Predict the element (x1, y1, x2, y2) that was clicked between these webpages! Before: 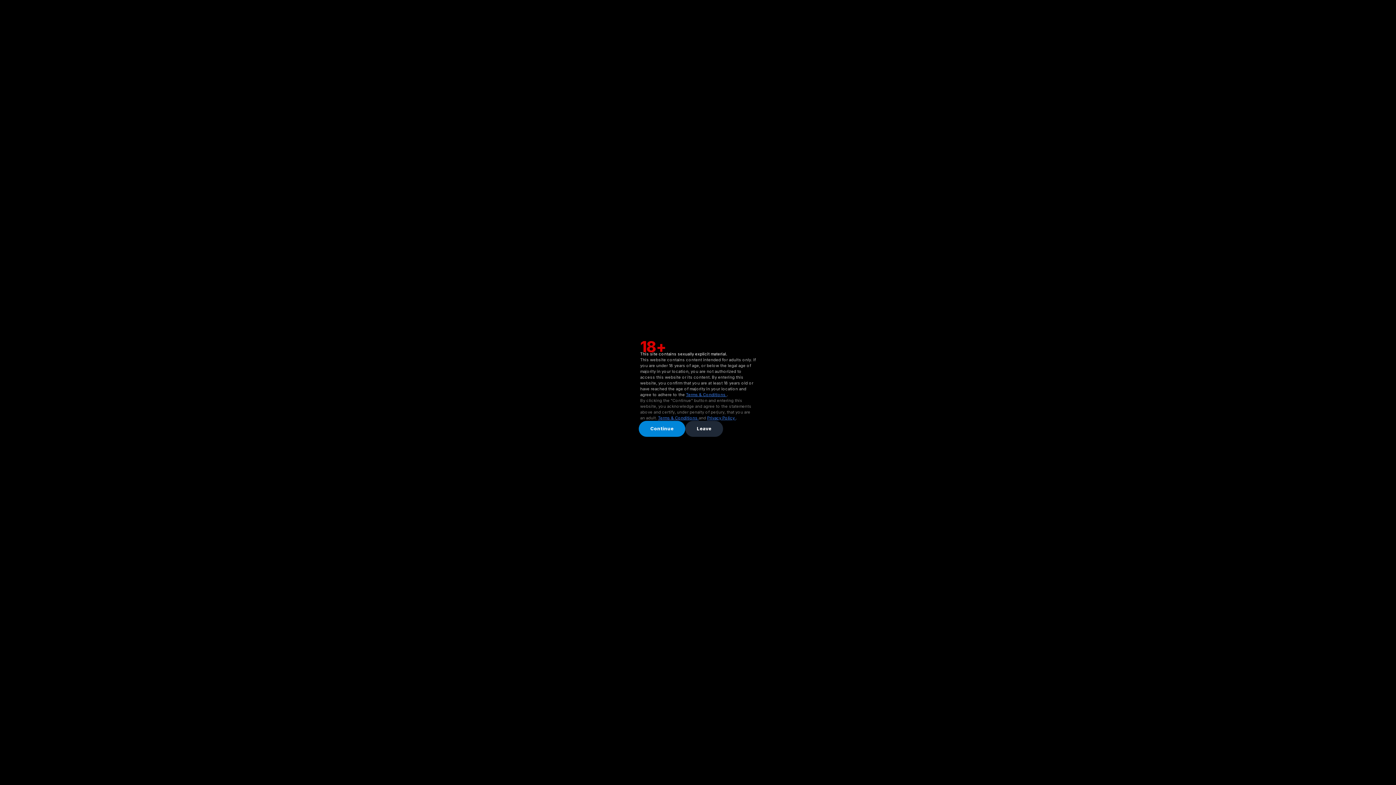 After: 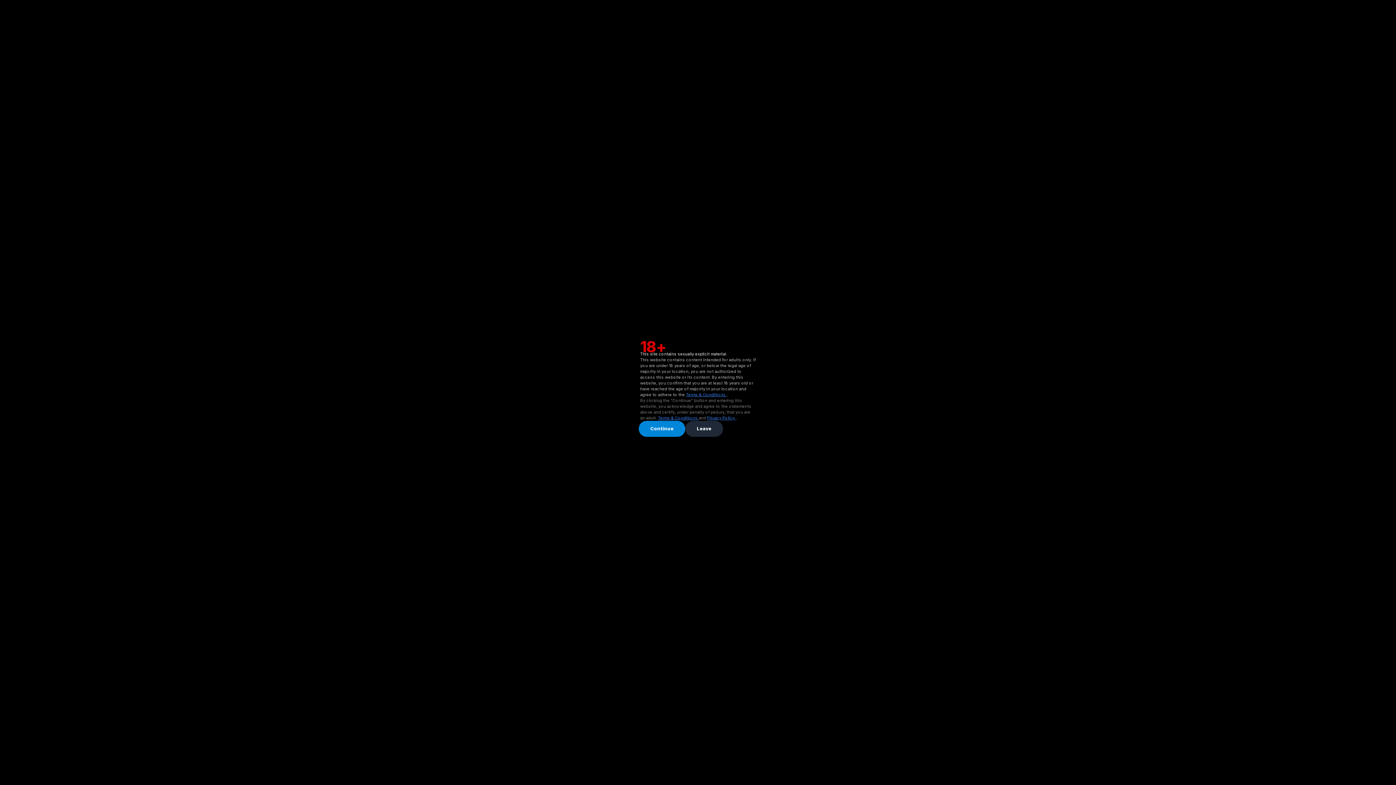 Action: bbox: (658, 415, 698, 420) label: Terms & Conditions 